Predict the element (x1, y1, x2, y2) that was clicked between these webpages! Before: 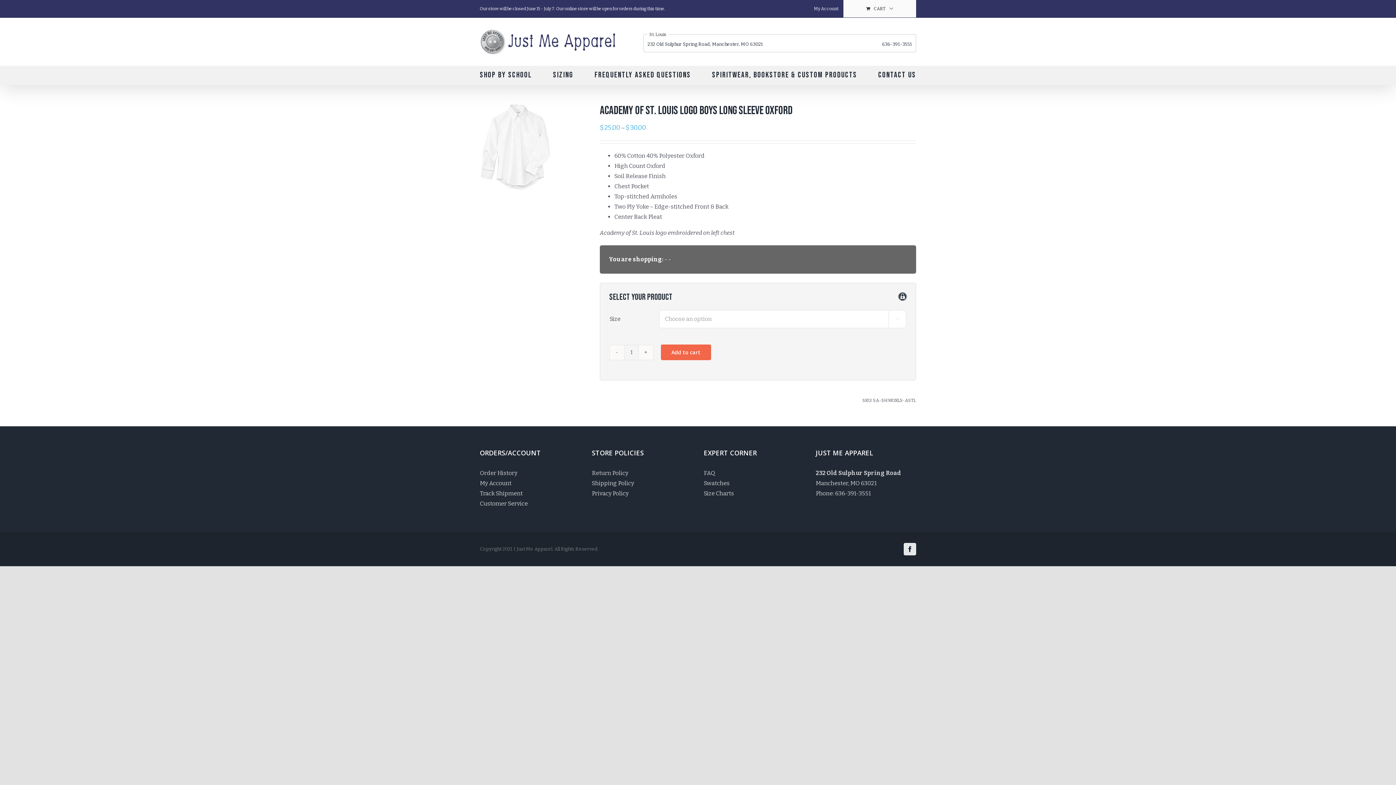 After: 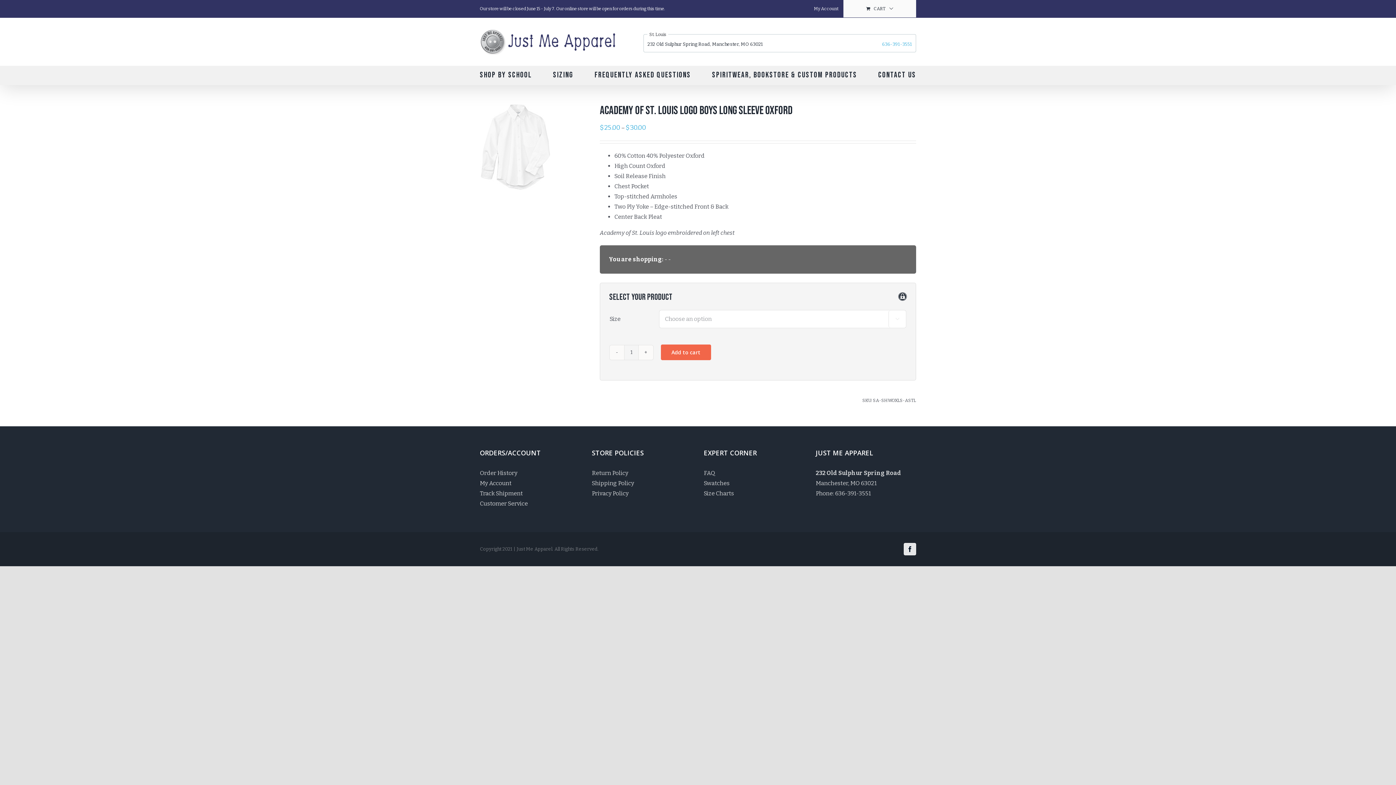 Action: bbox: (882, 41, 912, 46) label: 636-391-3551